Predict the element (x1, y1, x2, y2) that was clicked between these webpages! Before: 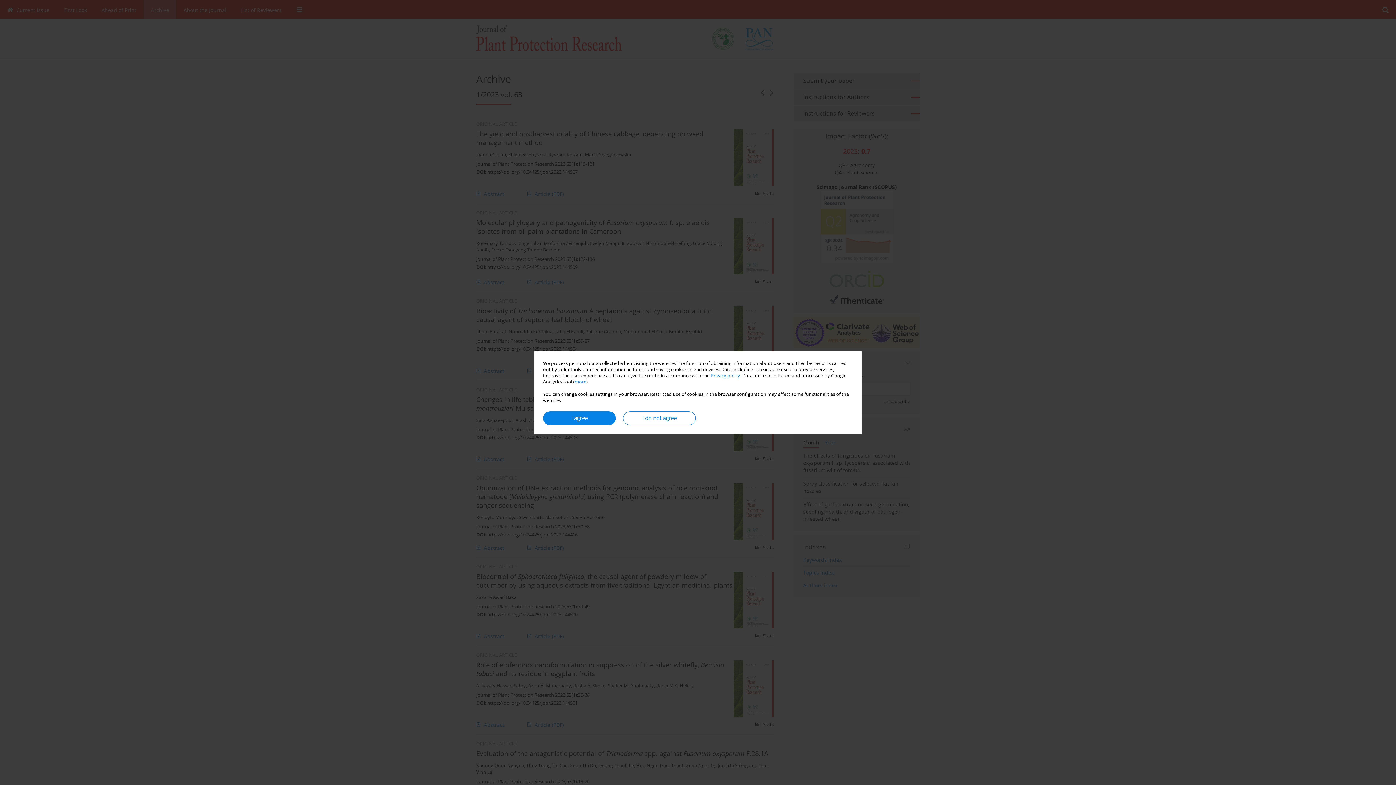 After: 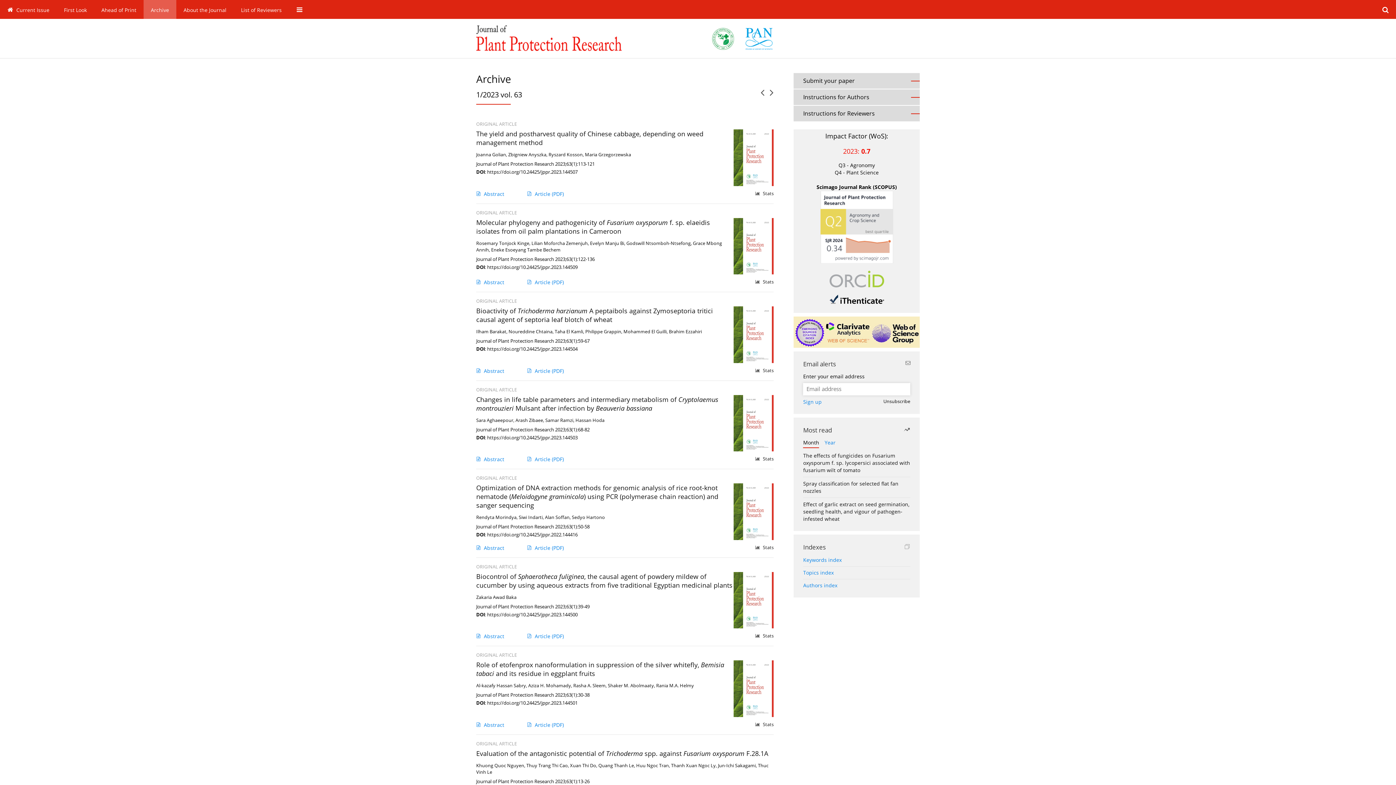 Action: bbox: (623, 411, 696, 425) label: I do not agree